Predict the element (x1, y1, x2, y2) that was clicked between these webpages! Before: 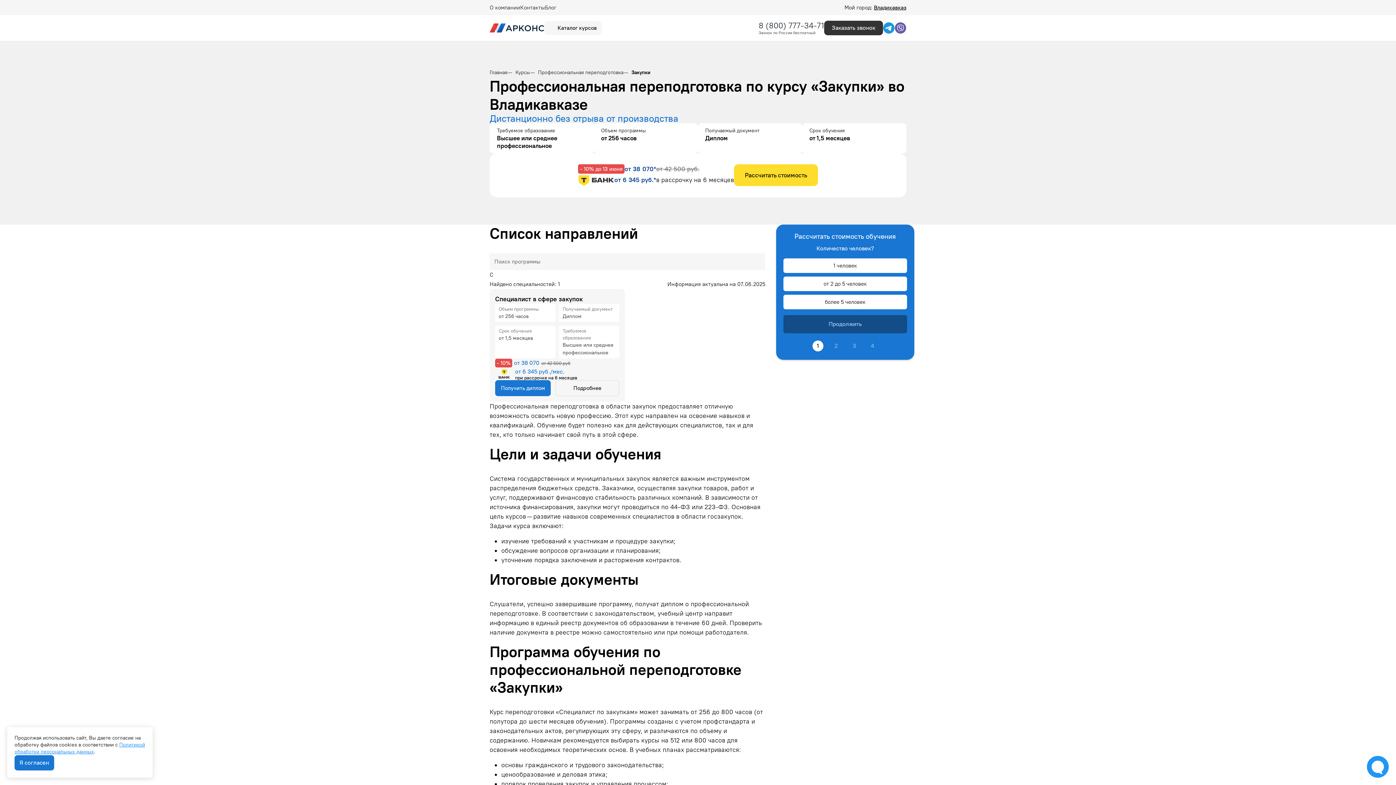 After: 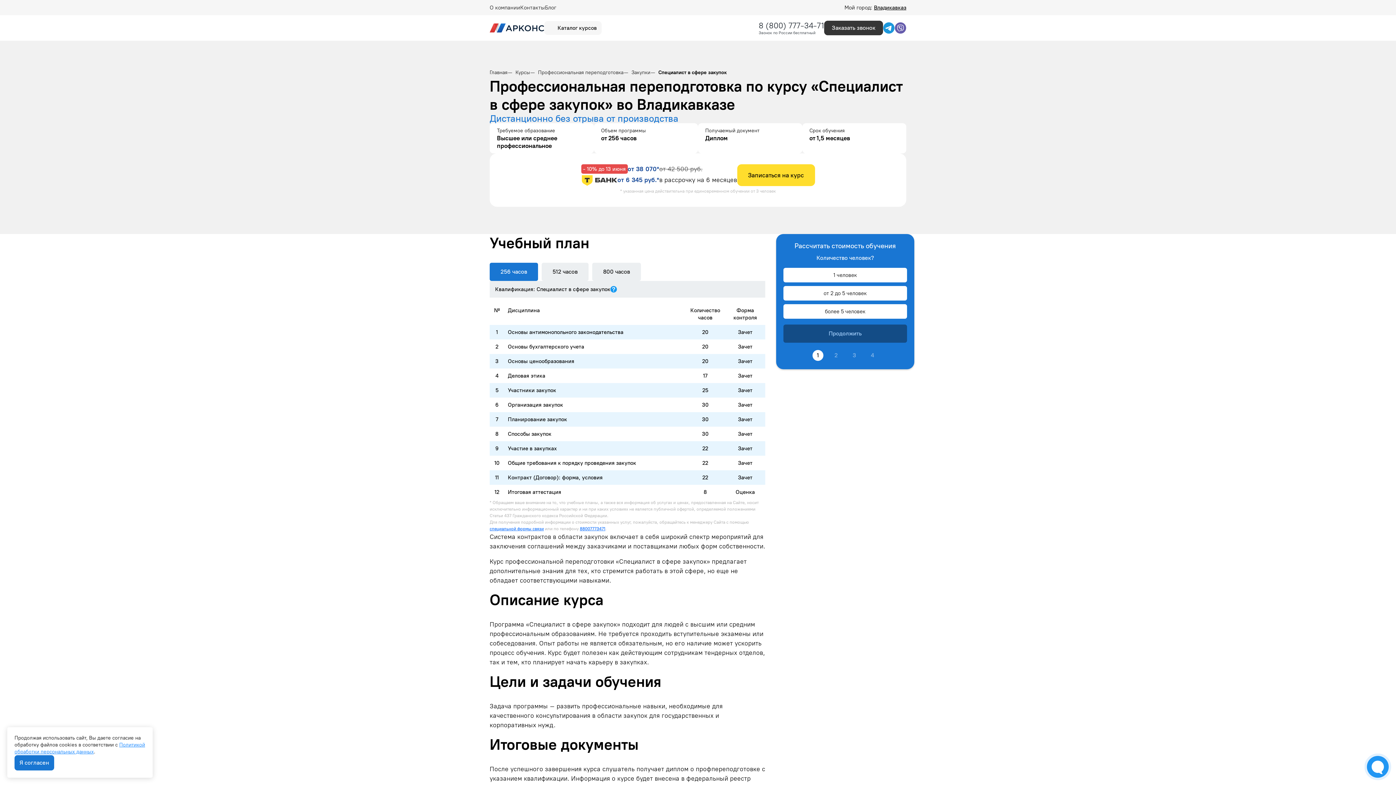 Action: bbox: (495, 295, 582, 303) label: Специалист в сфере закупок